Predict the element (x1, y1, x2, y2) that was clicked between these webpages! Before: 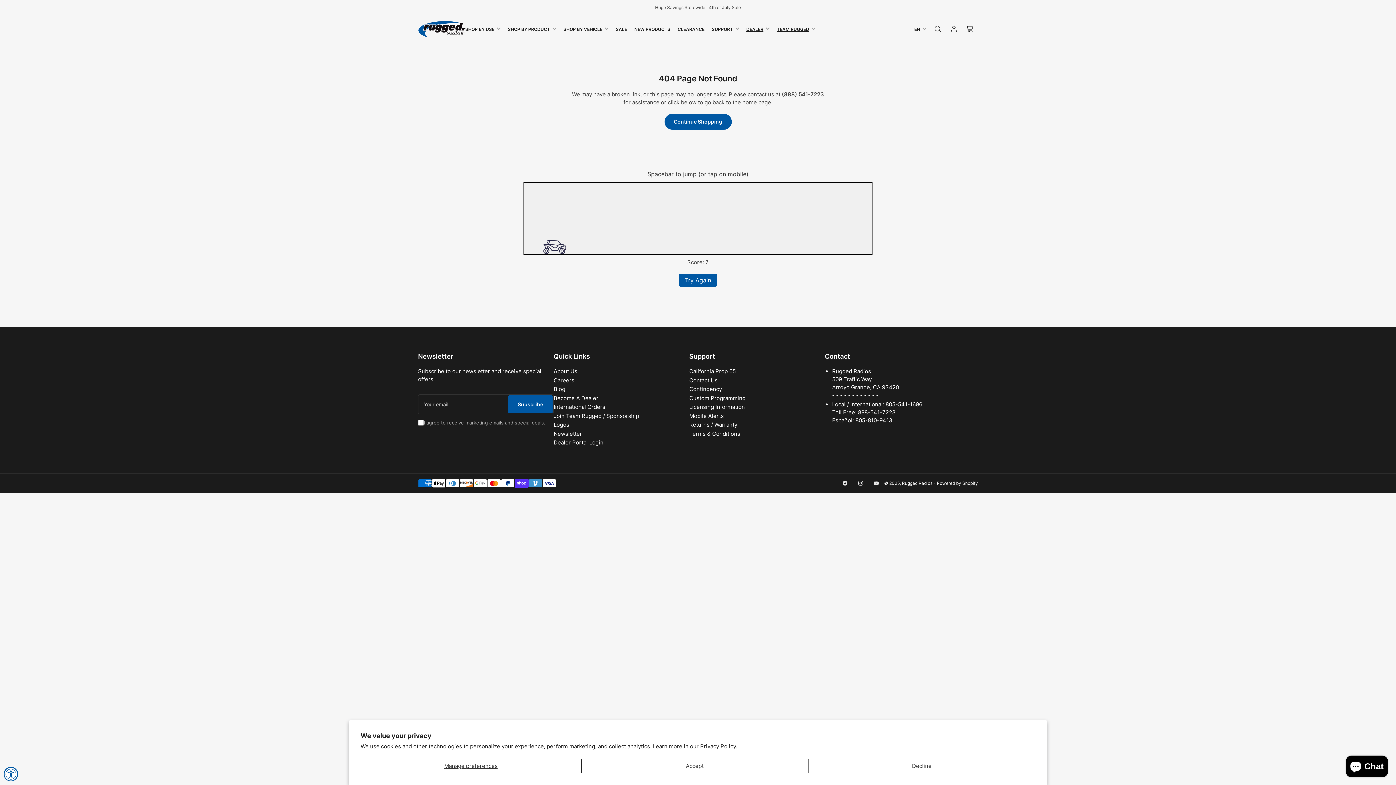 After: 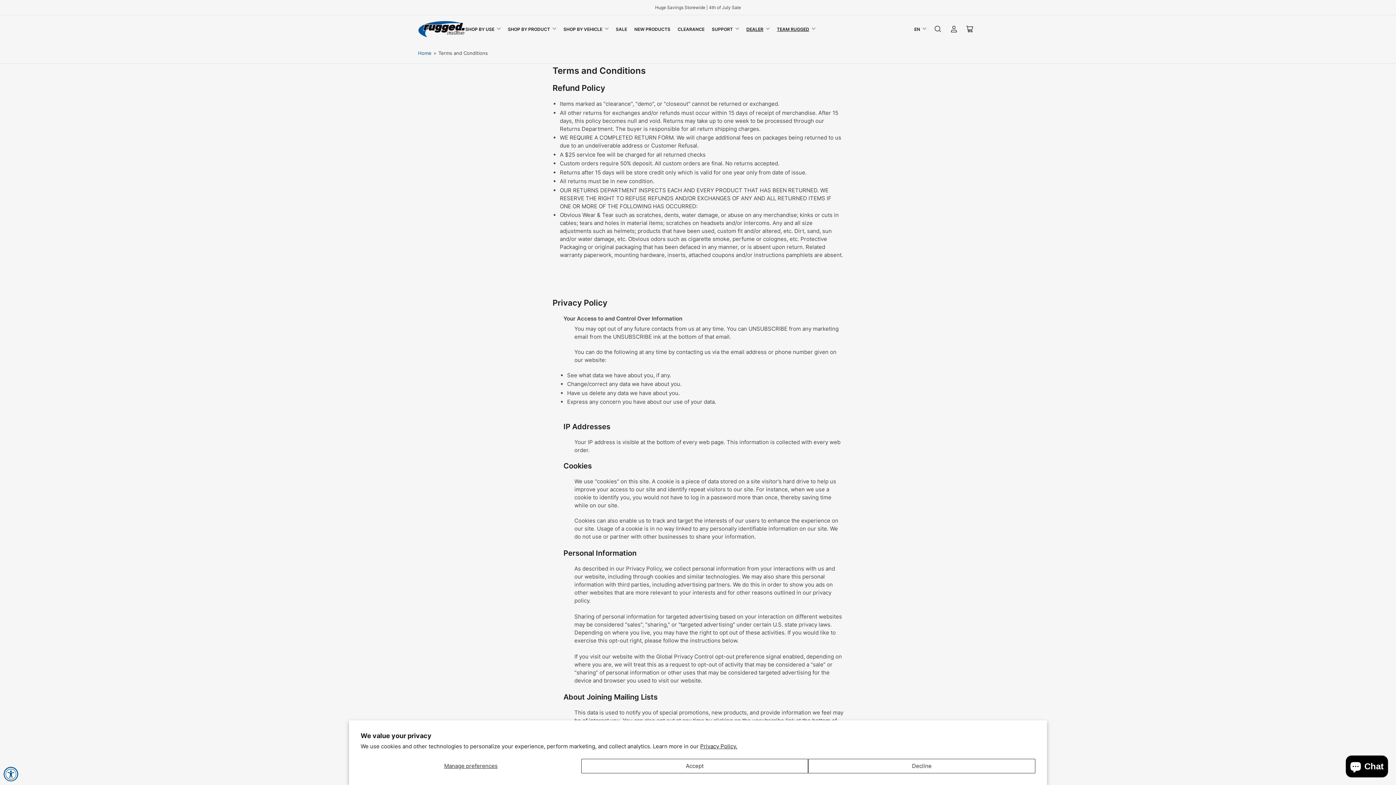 Action: label: Terms & Conditions bbox: (689, 430, 740, 437)